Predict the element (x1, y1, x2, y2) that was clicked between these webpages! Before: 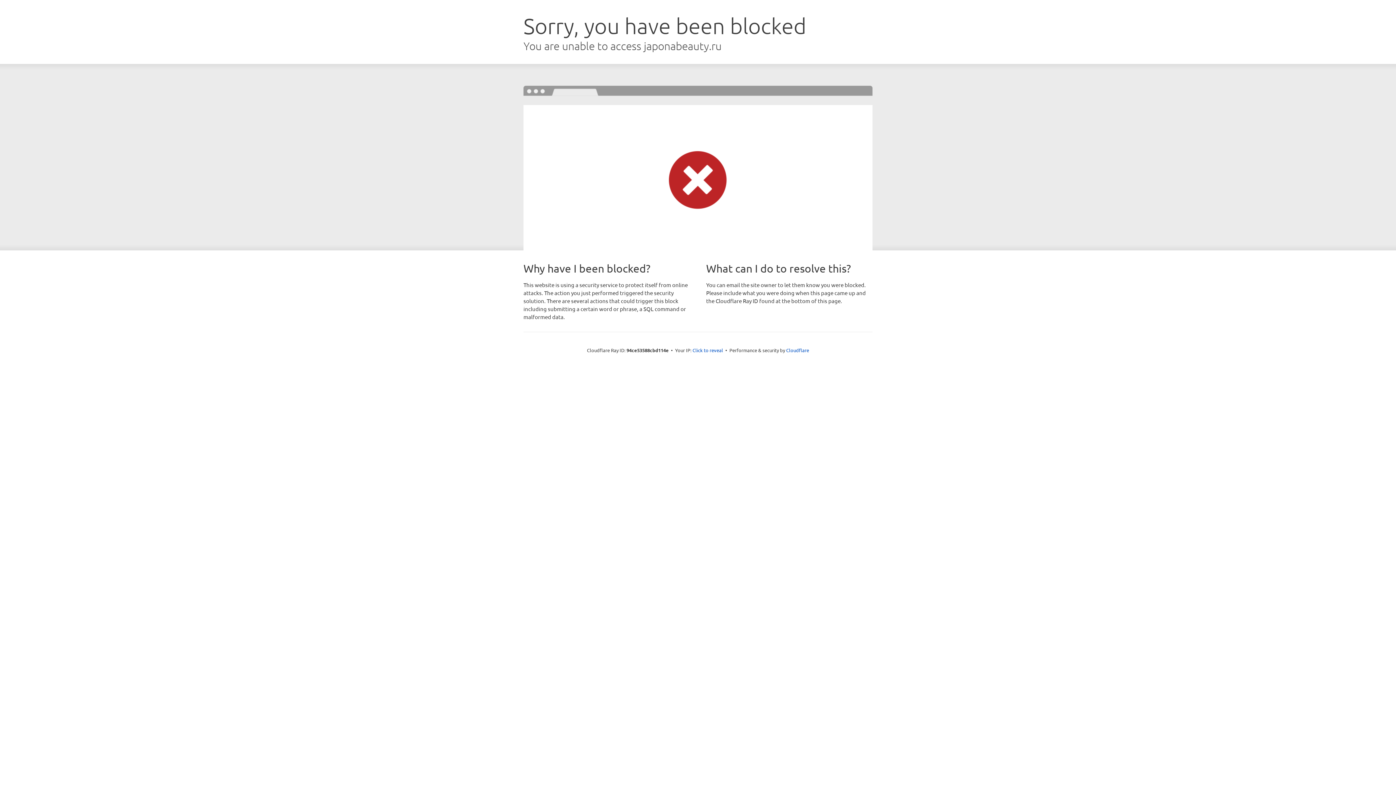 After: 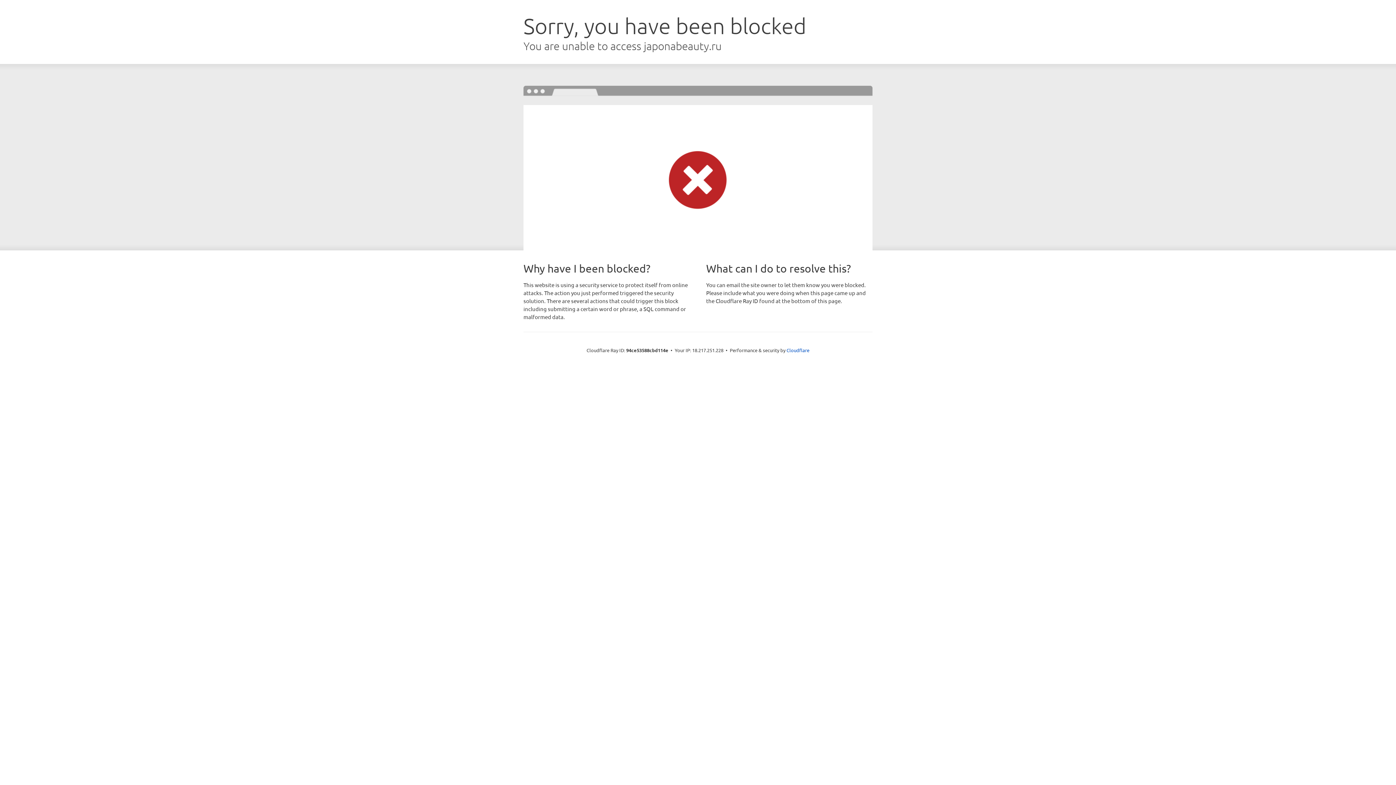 Action: label: Click to reveal bbox: (692, 346, 723, 353)